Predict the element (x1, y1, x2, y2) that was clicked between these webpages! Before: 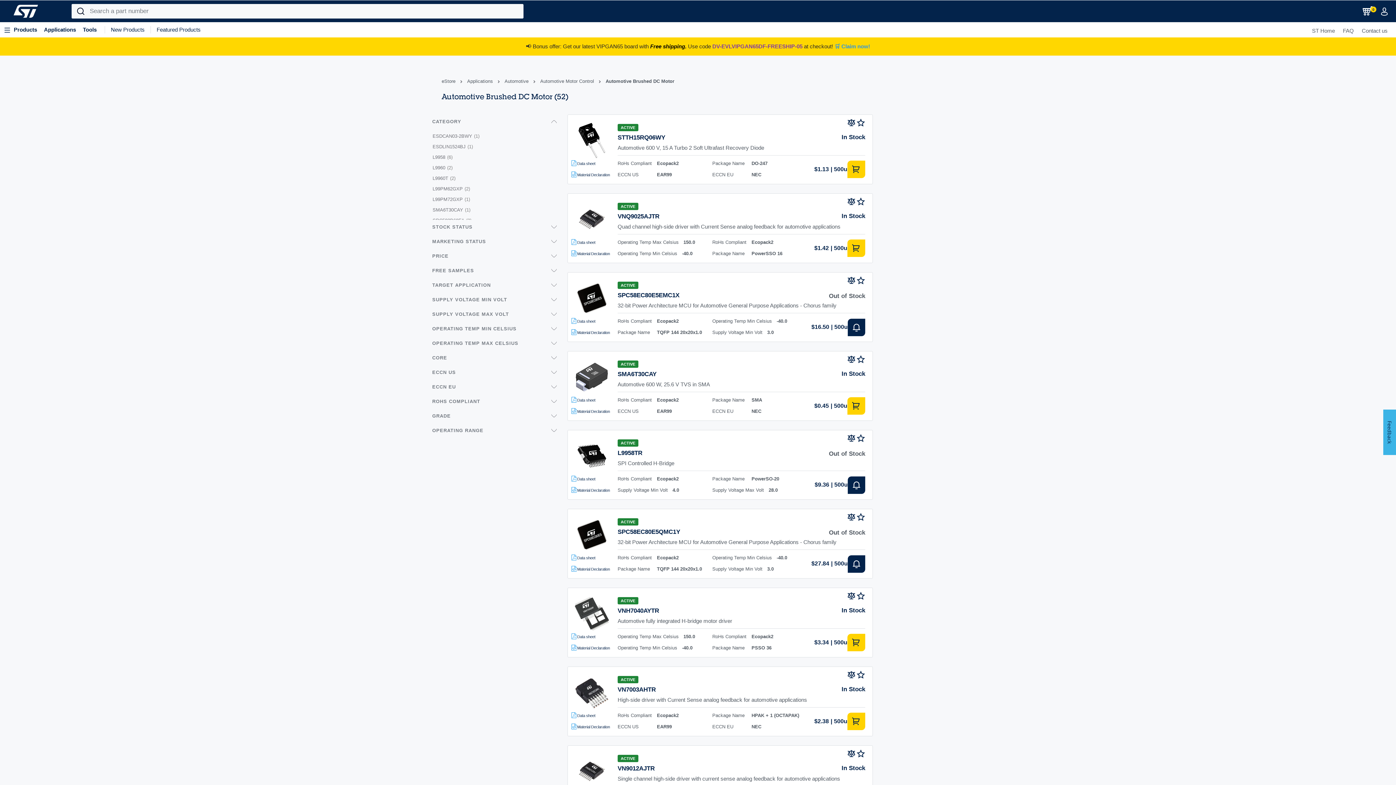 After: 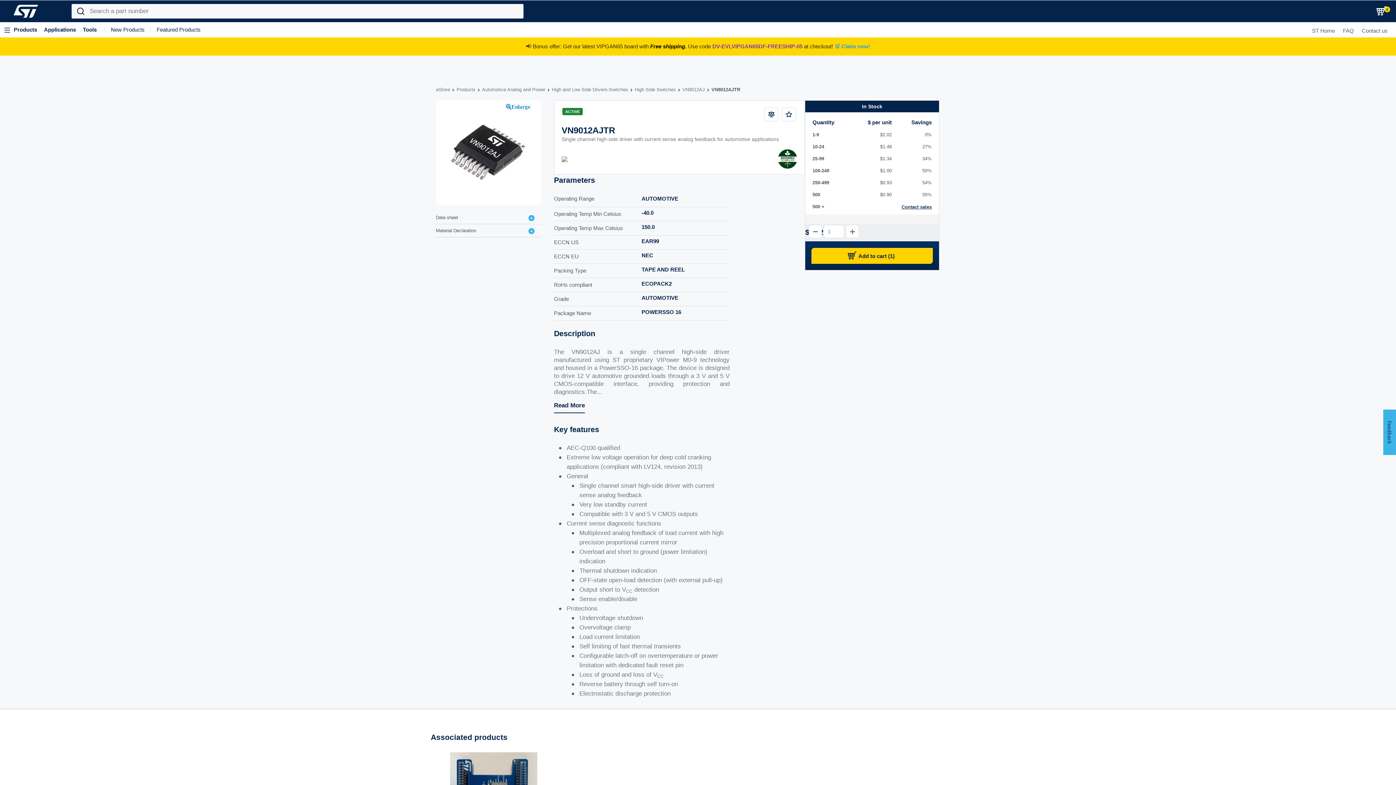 Action: bbox: (571, 766, 612, 803)